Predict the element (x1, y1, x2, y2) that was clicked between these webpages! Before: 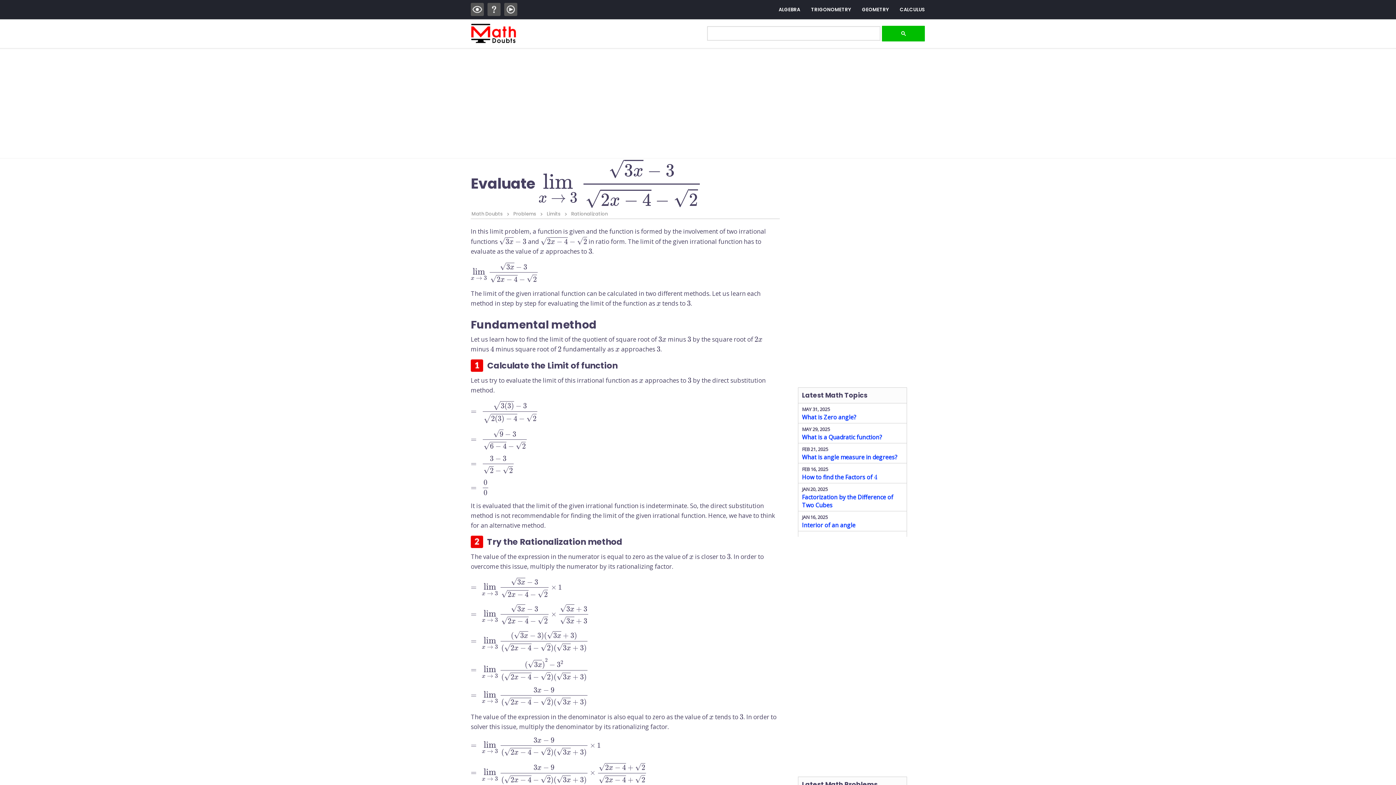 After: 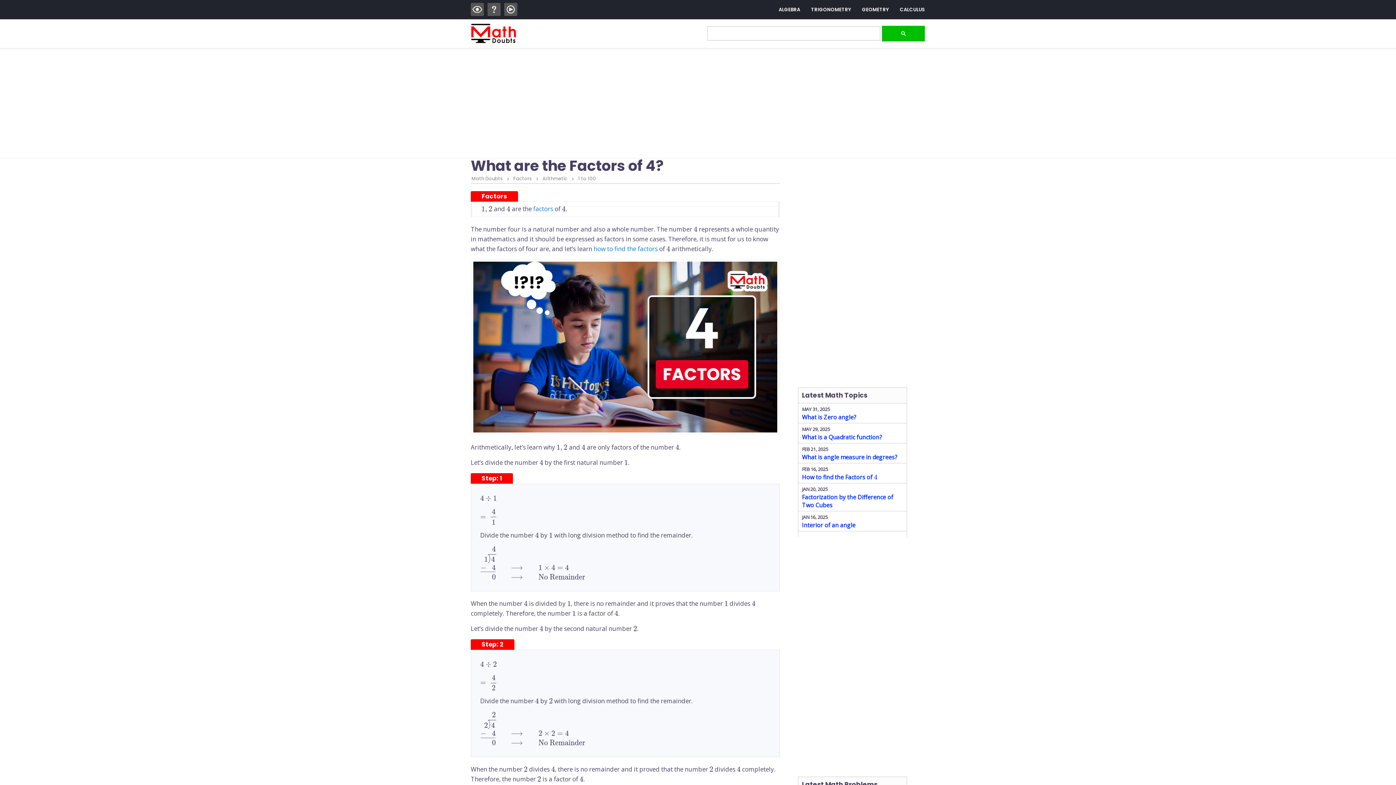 Action: bbox: (802, 473, 877, 481) label: How to find the Factors of 
4